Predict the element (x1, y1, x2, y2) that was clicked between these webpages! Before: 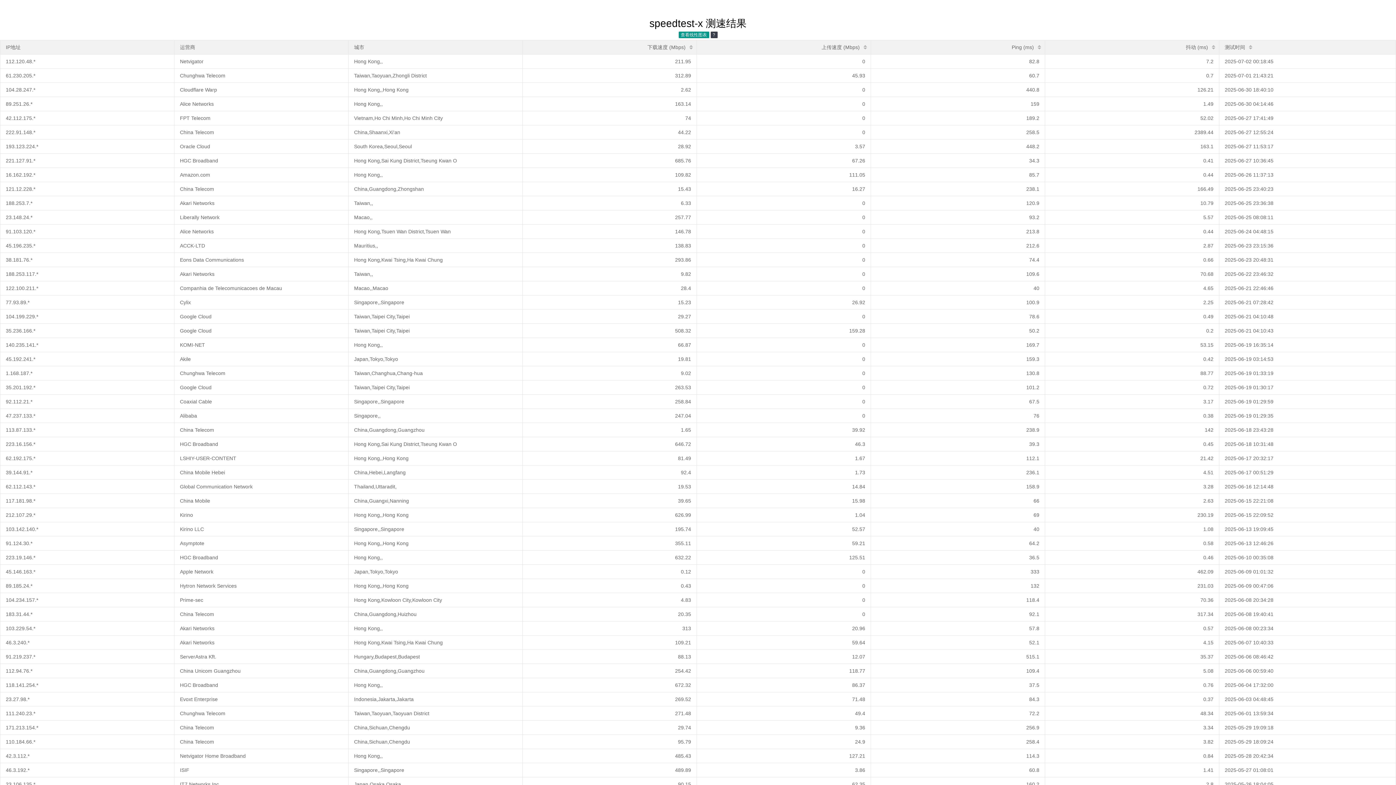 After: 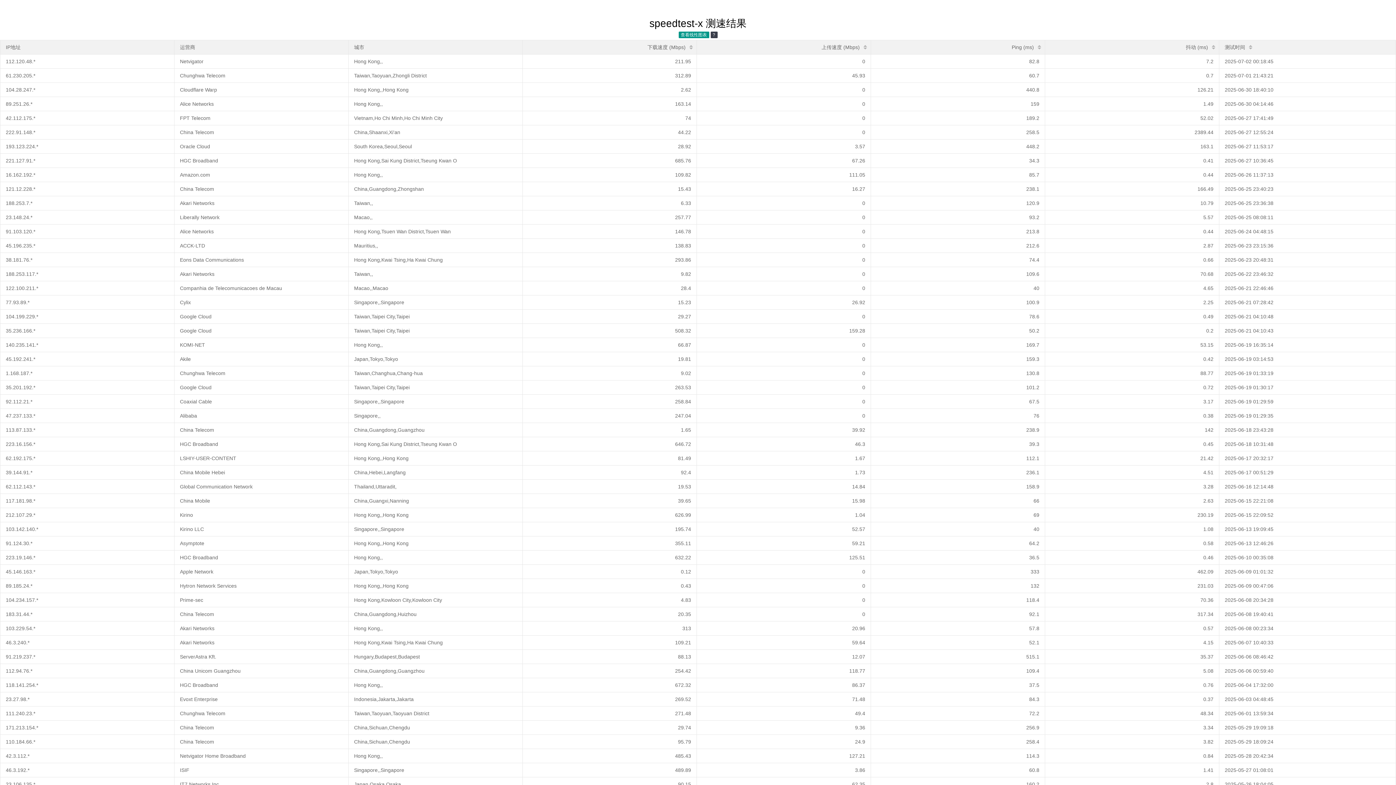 Action: label: 查看线性图表 bbox: (680, 32, 707, 37)